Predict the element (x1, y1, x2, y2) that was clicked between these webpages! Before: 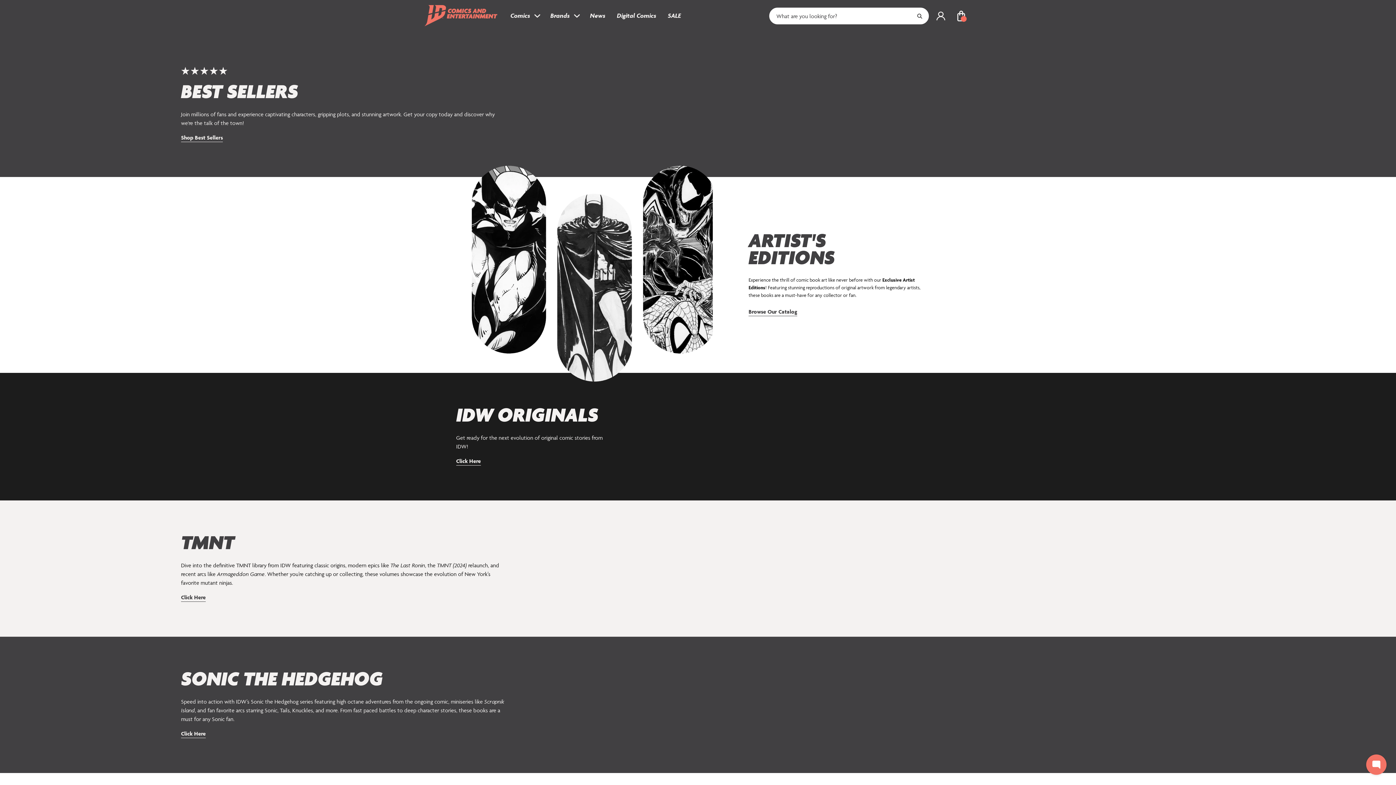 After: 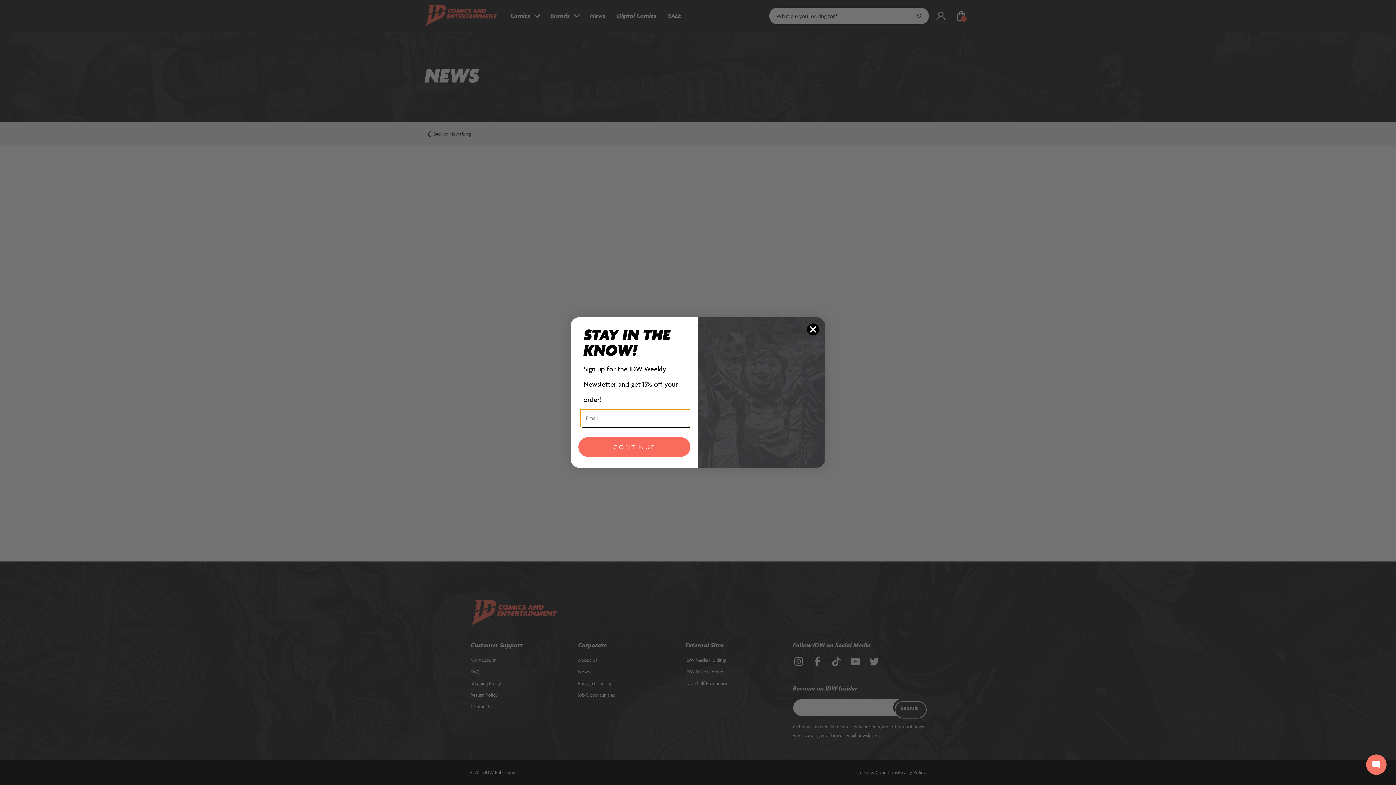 Action: bbox: (590, 11, 605, 20) label: News